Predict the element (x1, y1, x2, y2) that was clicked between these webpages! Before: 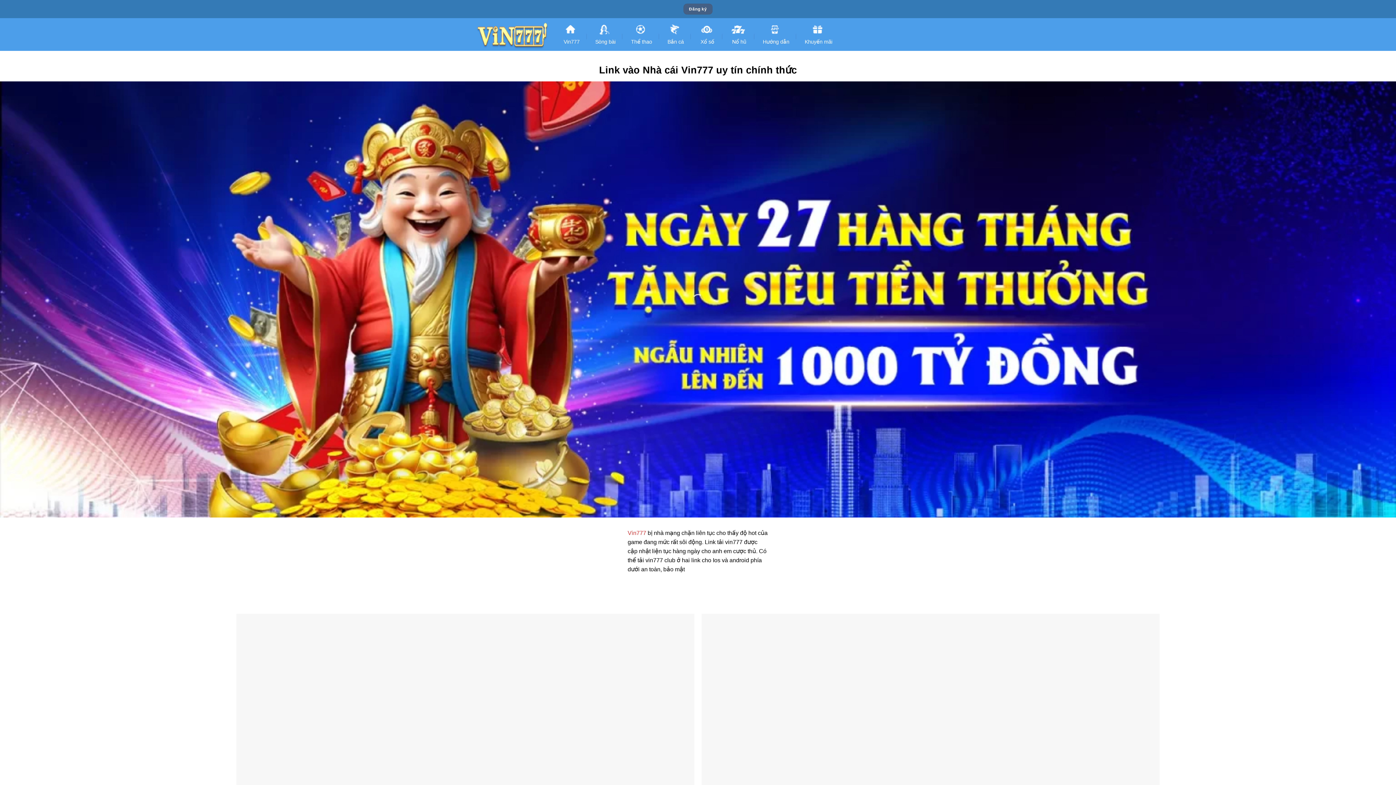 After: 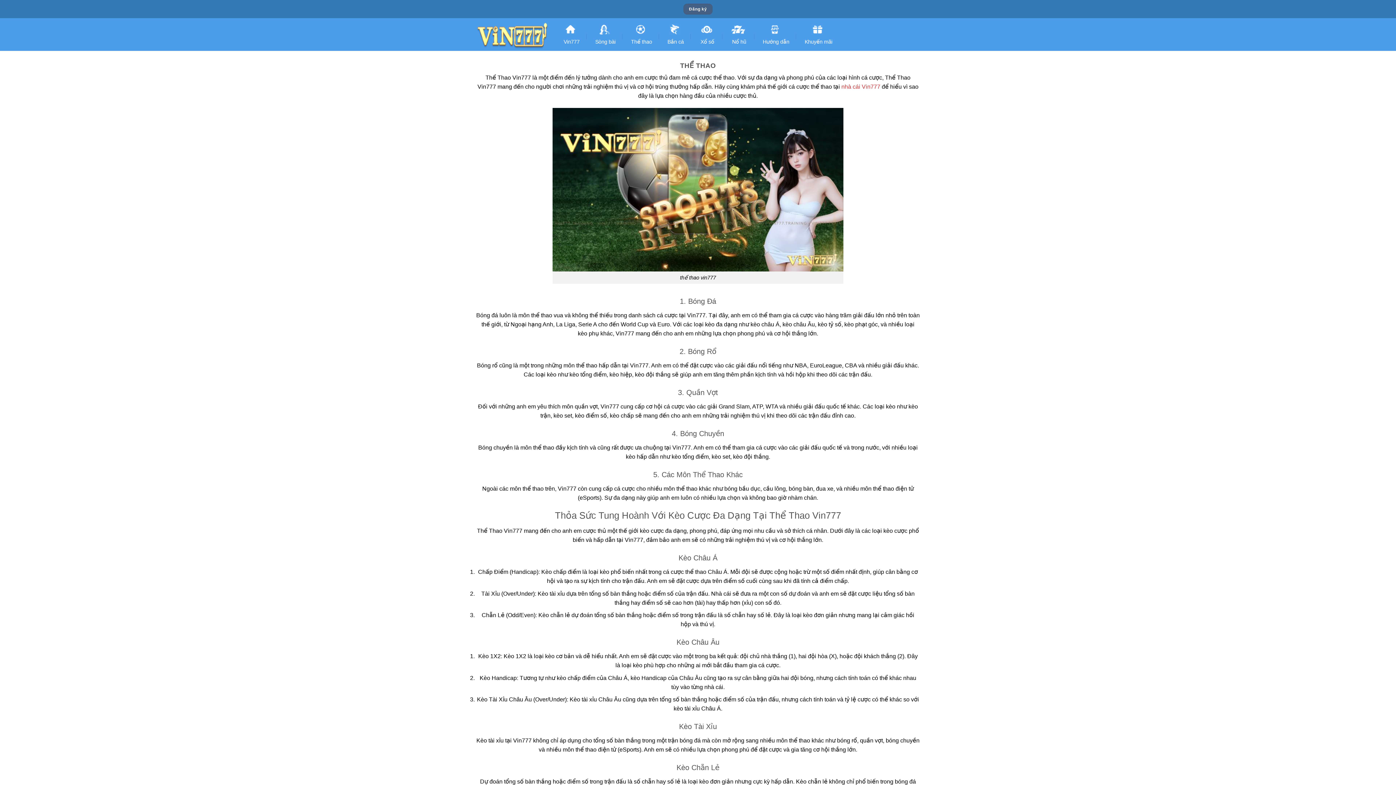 Action: bbox: (627, 21, 655, 50) label: Thể thao